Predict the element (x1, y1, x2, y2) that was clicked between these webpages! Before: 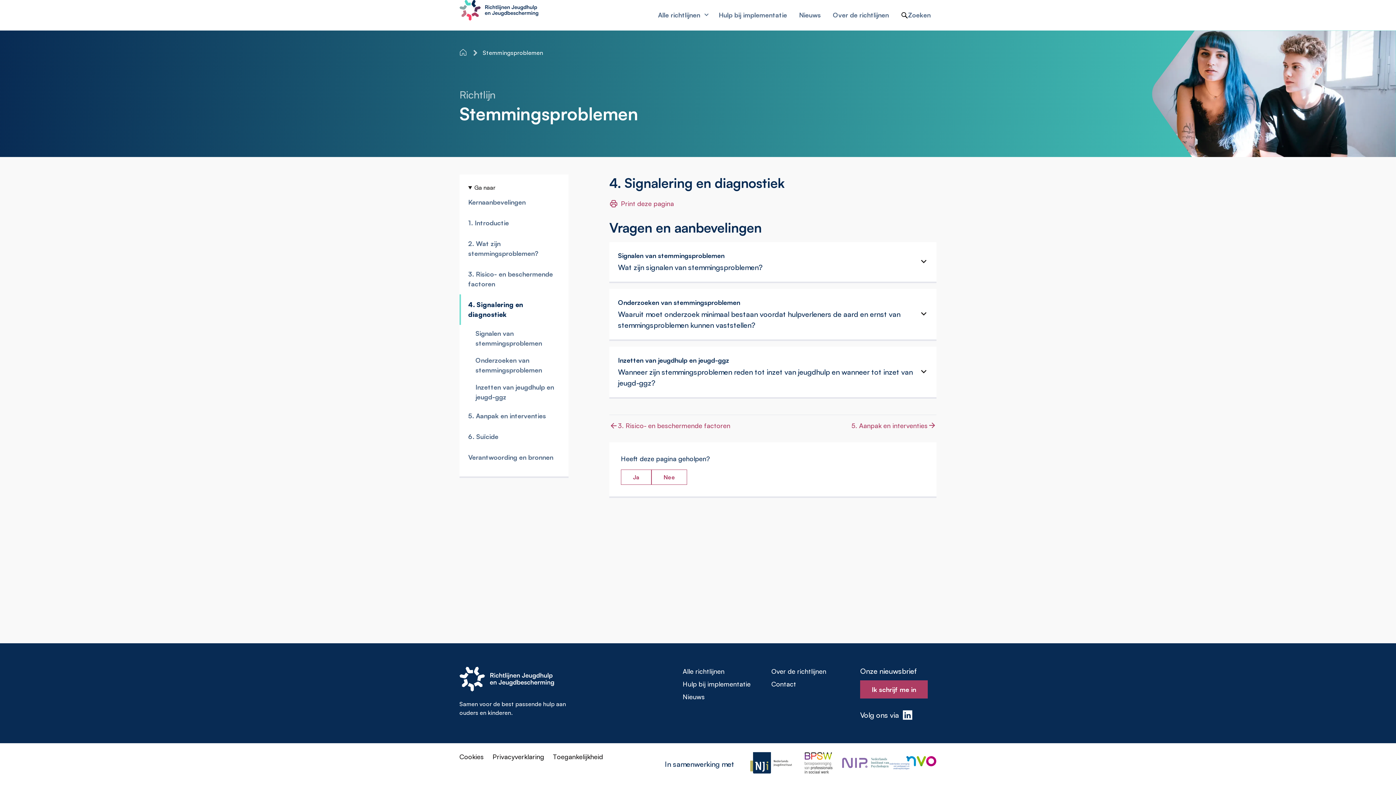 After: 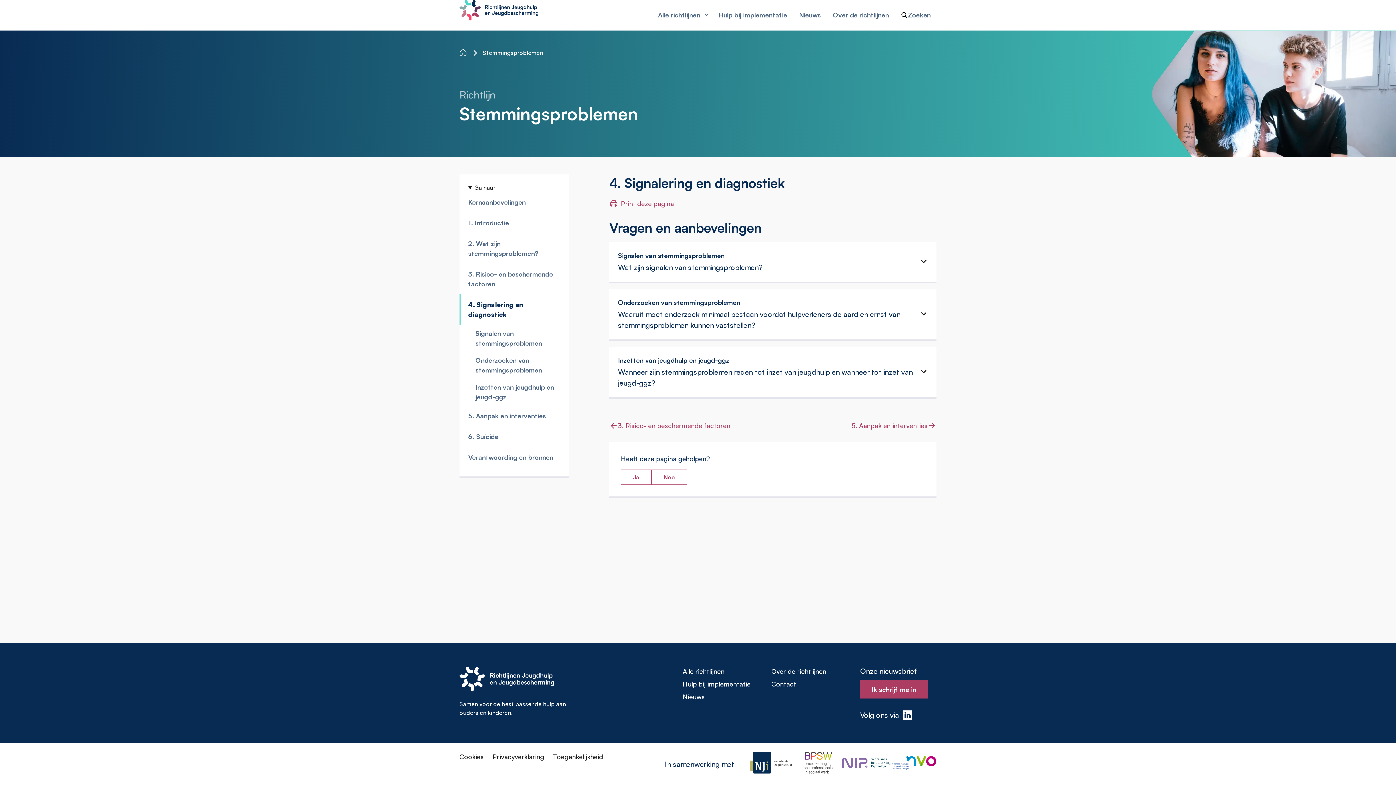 Action: bbox: (747, 767, 794, 775)